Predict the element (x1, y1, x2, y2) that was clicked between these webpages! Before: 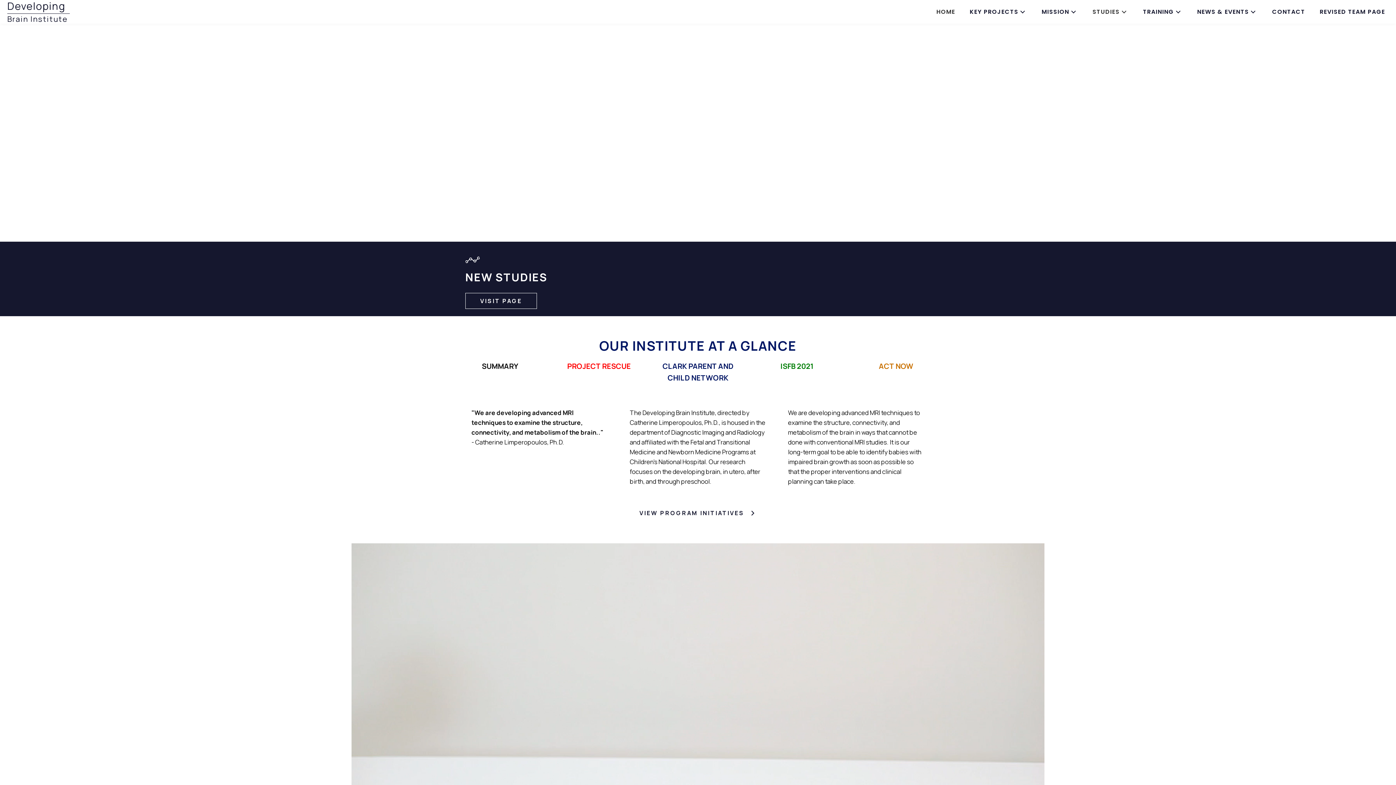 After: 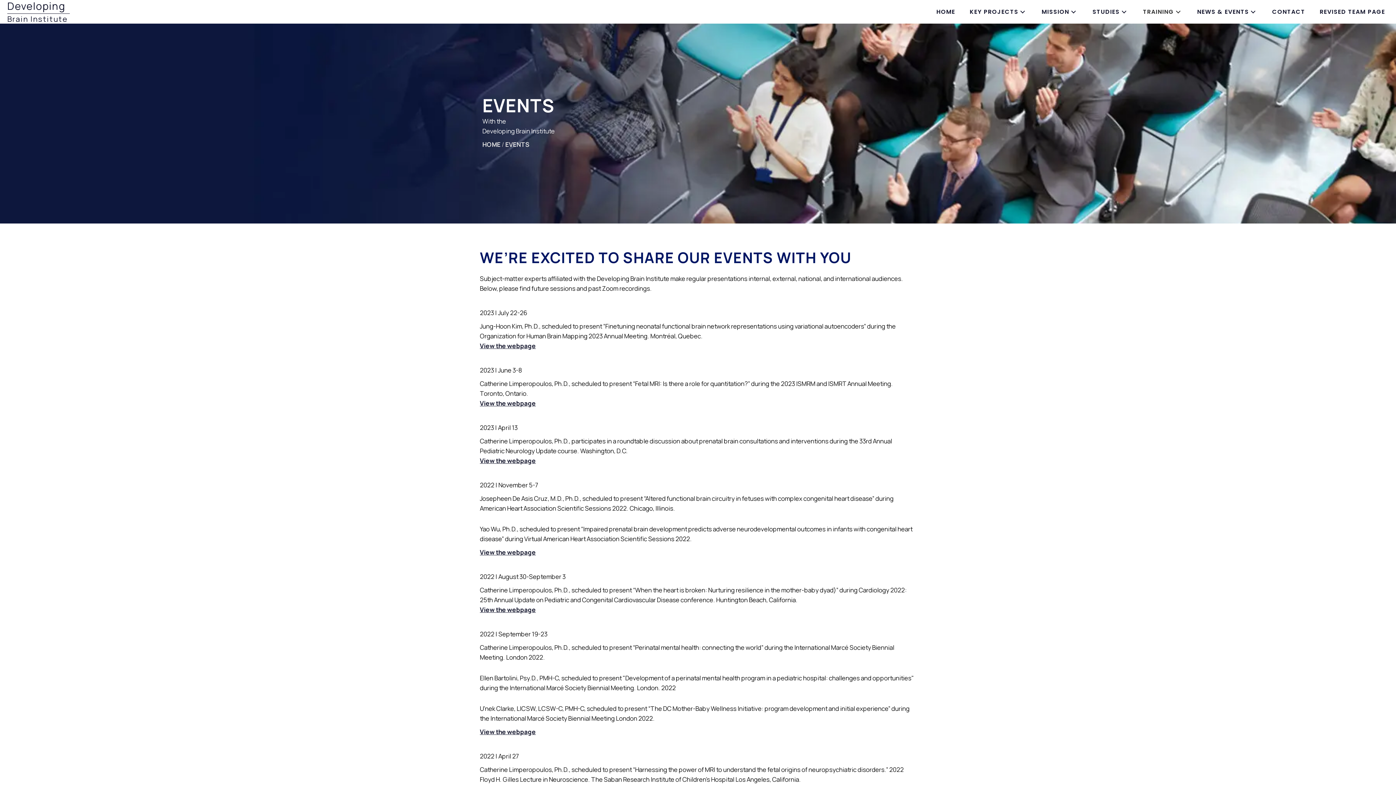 Action: label: TRAINING bbox: (1139, 3, 1186, 20)